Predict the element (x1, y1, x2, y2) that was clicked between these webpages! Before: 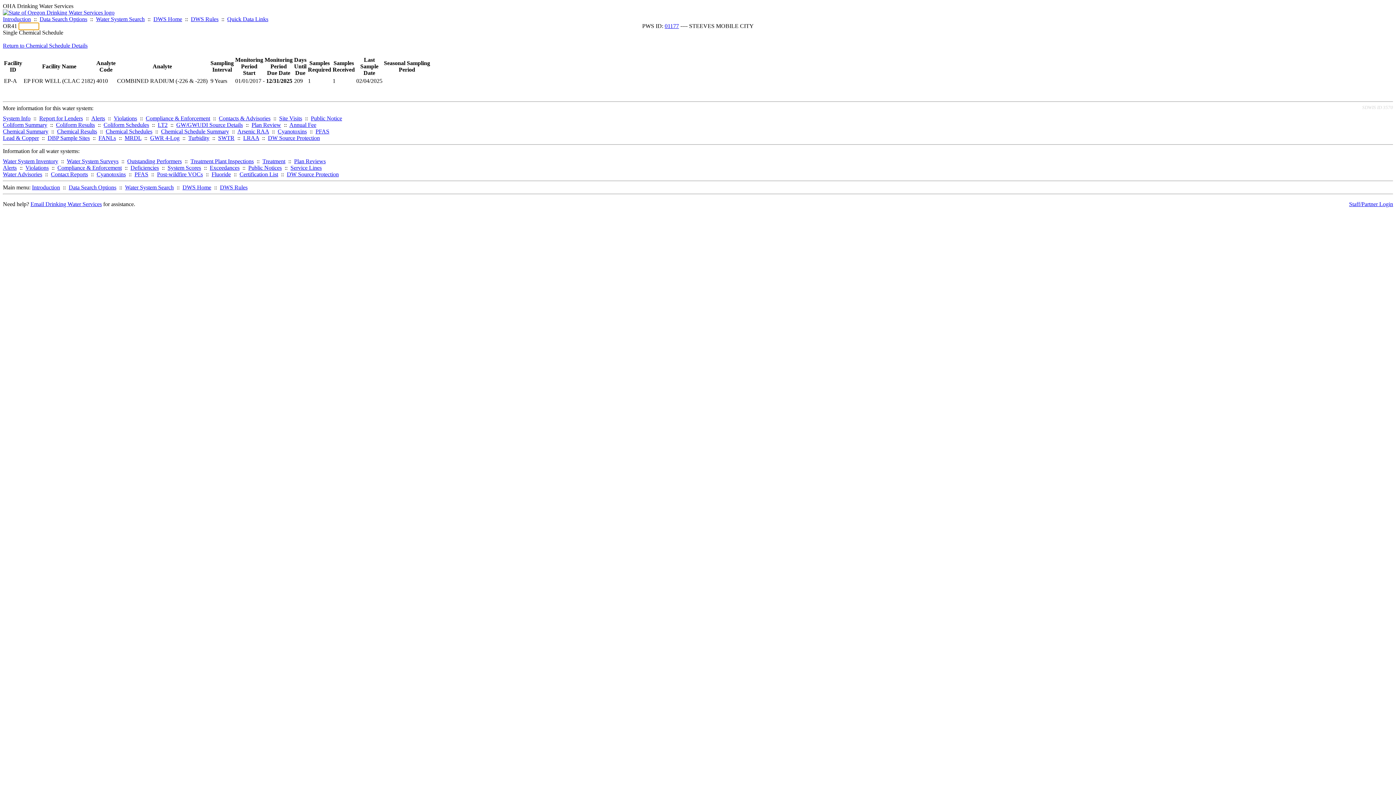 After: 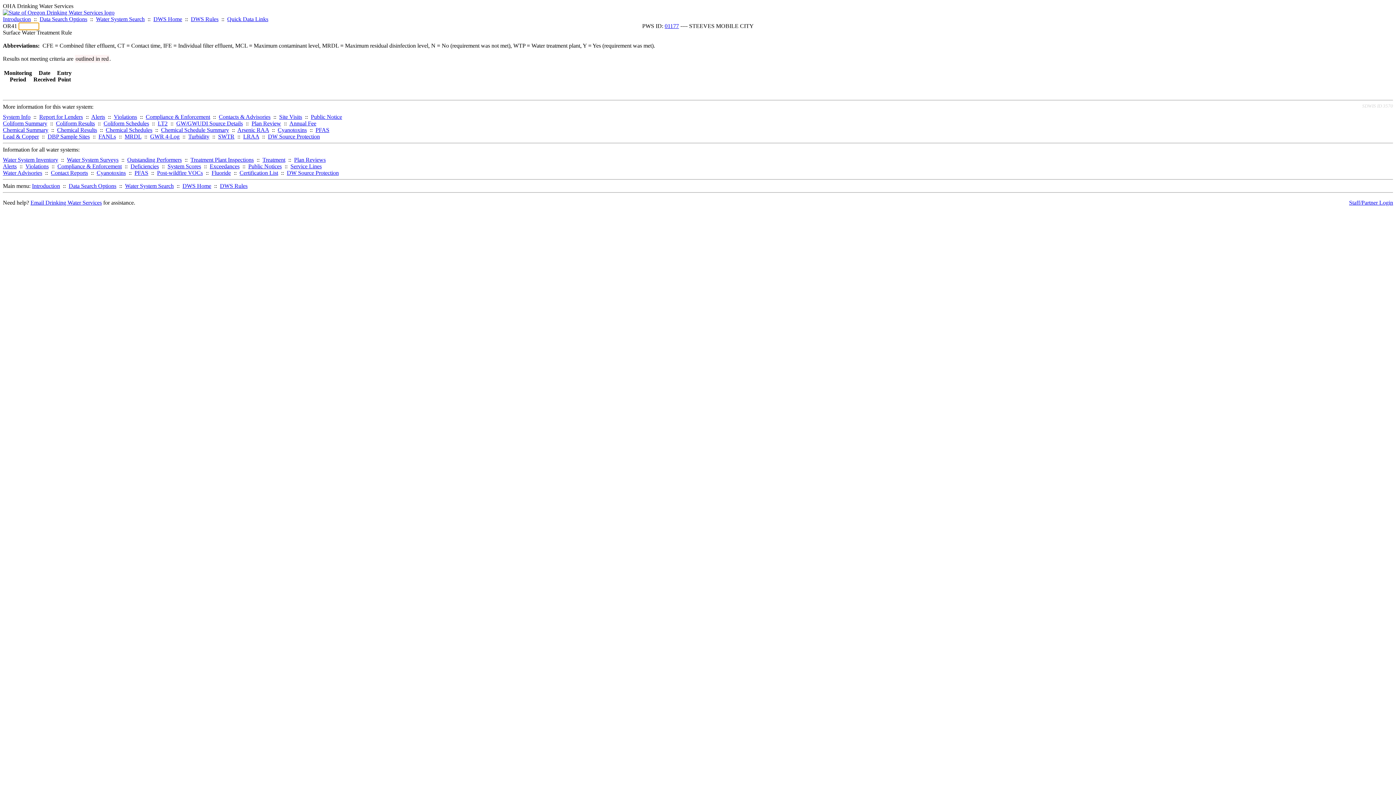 Action: bbox: (218, 134, 234, 141) label: SWTR